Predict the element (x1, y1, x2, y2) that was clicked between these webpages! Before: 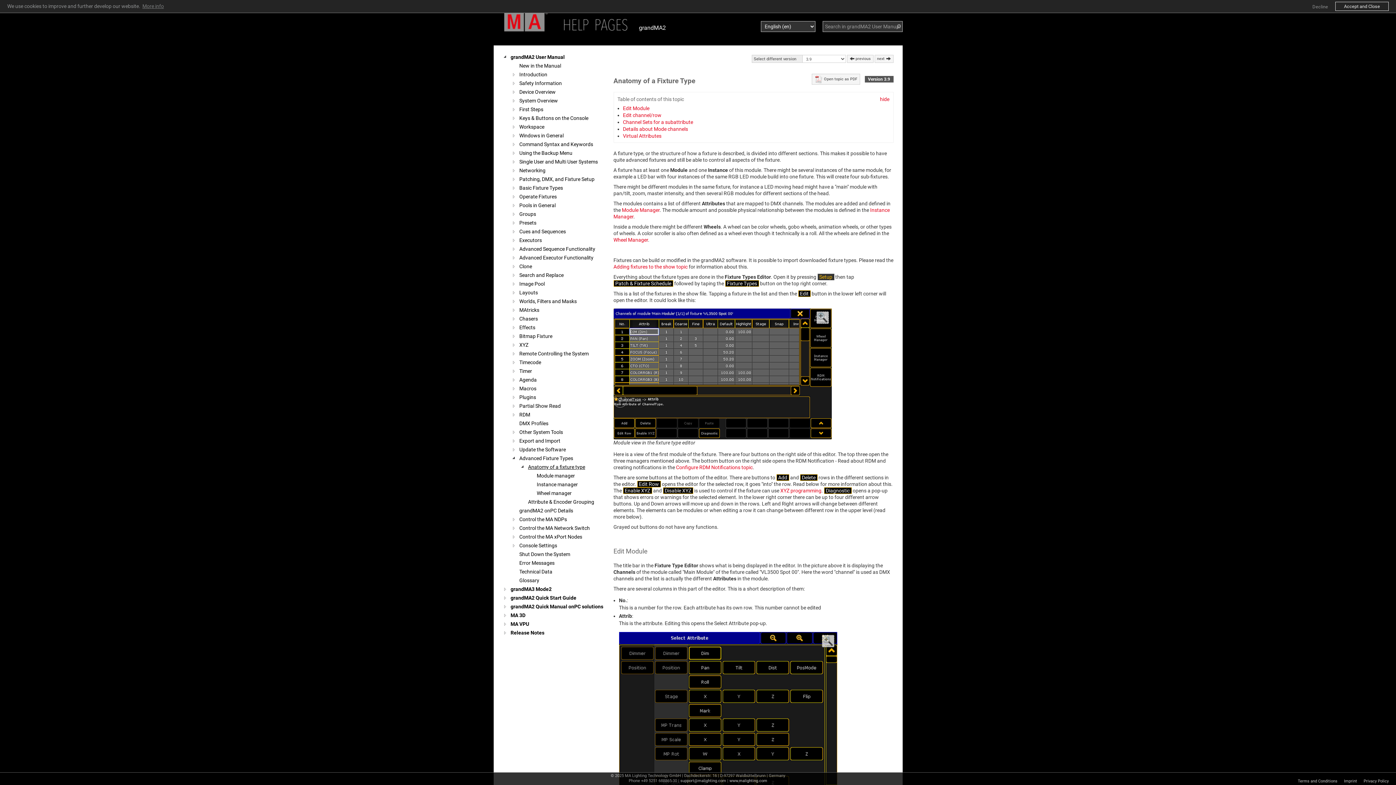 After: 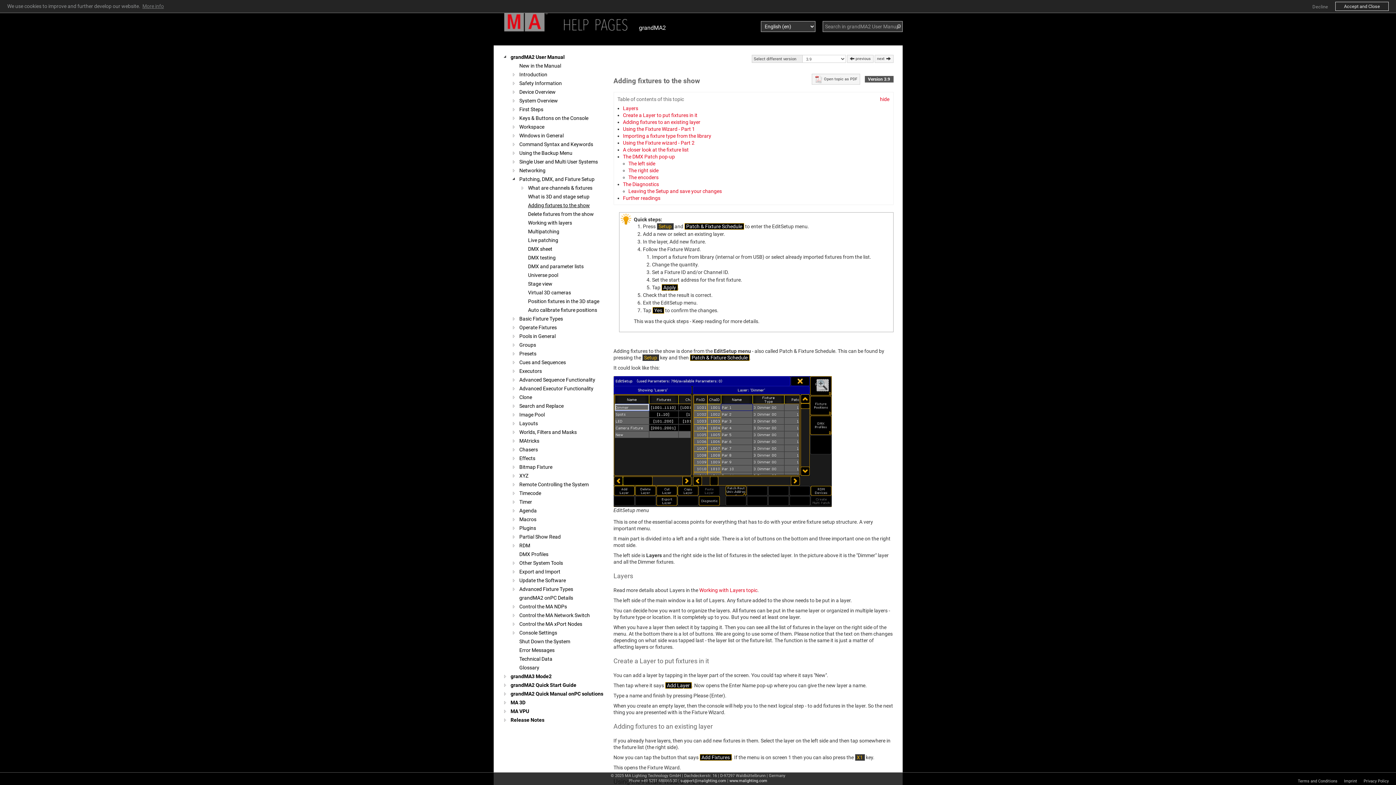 Action: bbox: (613, 264, 687, 269) label: Adding fixtures to the show topic